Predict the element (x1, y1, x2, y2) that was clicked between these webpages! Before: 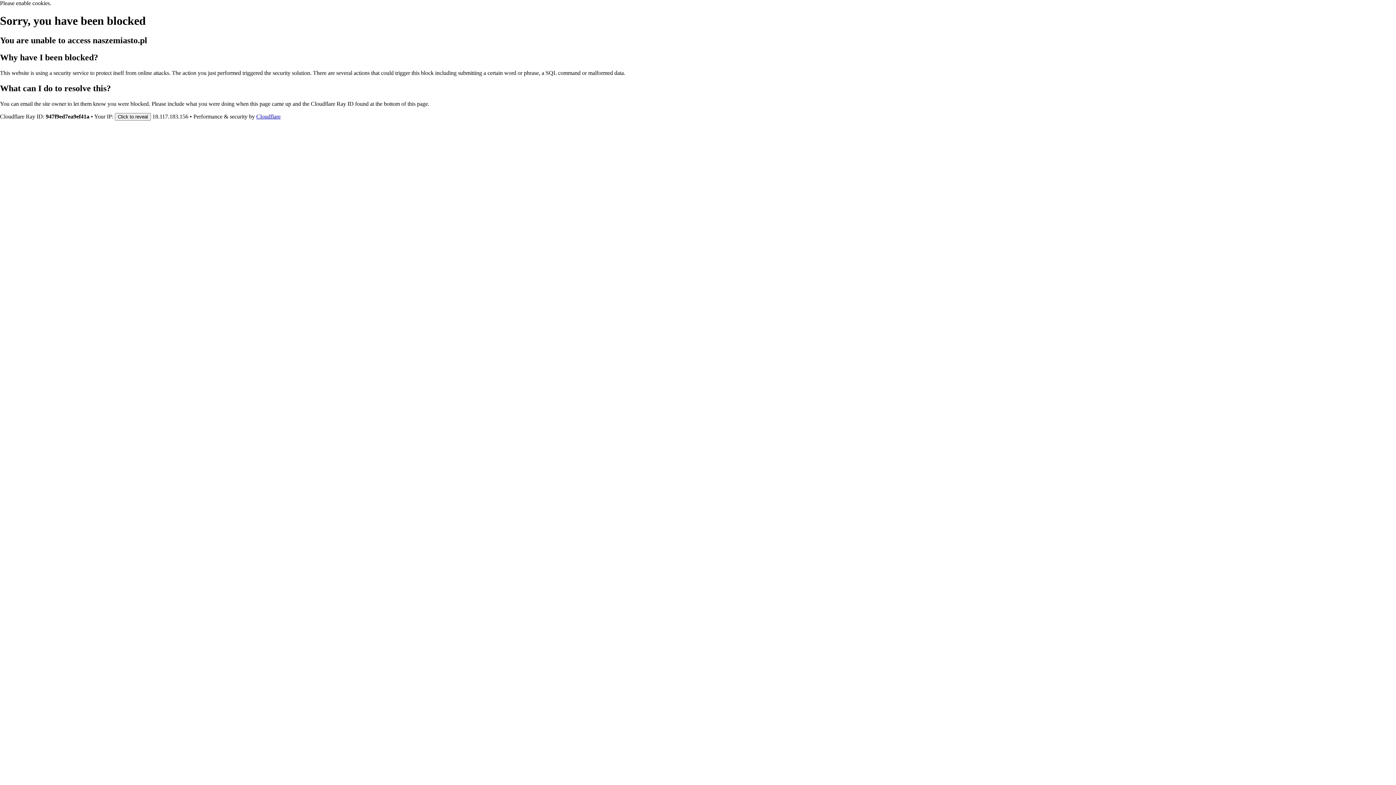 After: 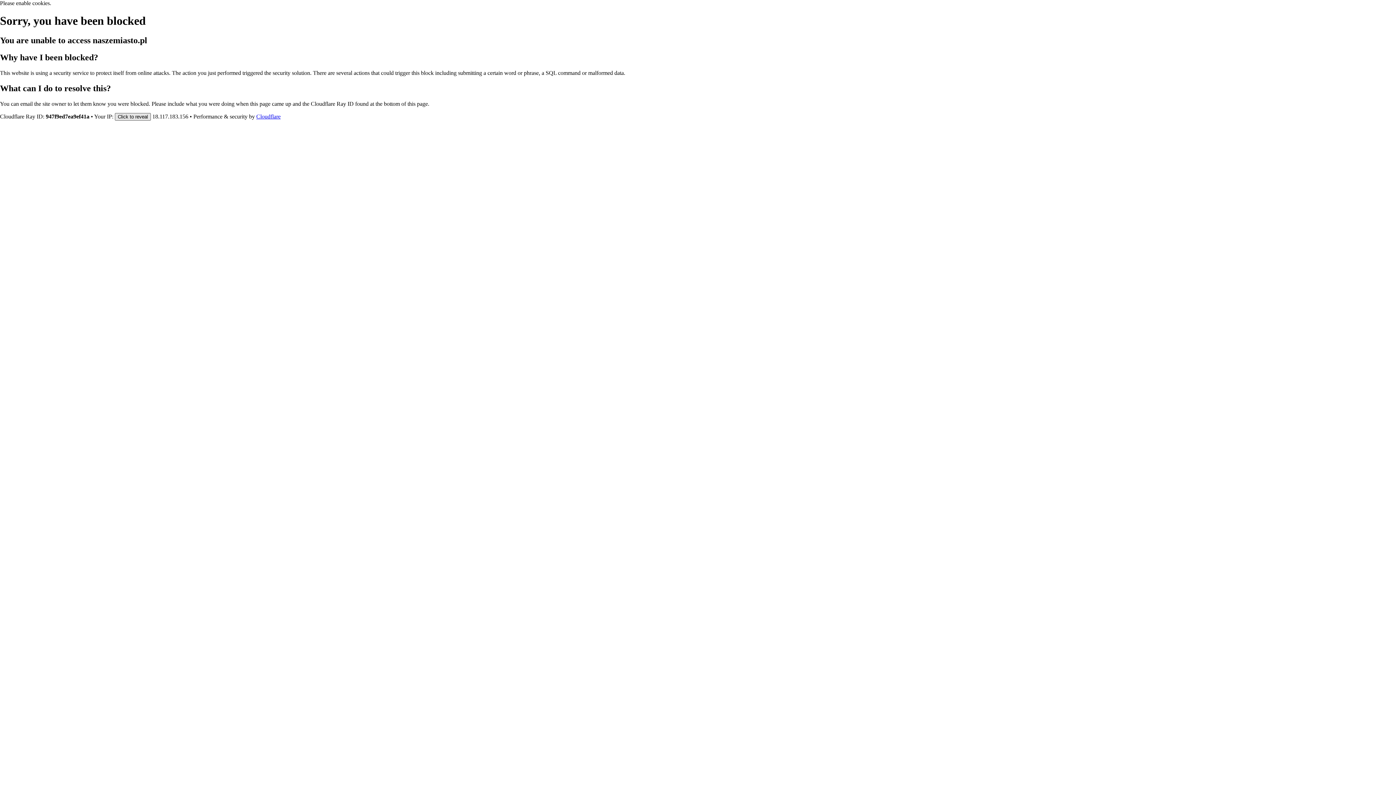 Action: bbox: (114, 112, 150, 120) label: Click to reveal